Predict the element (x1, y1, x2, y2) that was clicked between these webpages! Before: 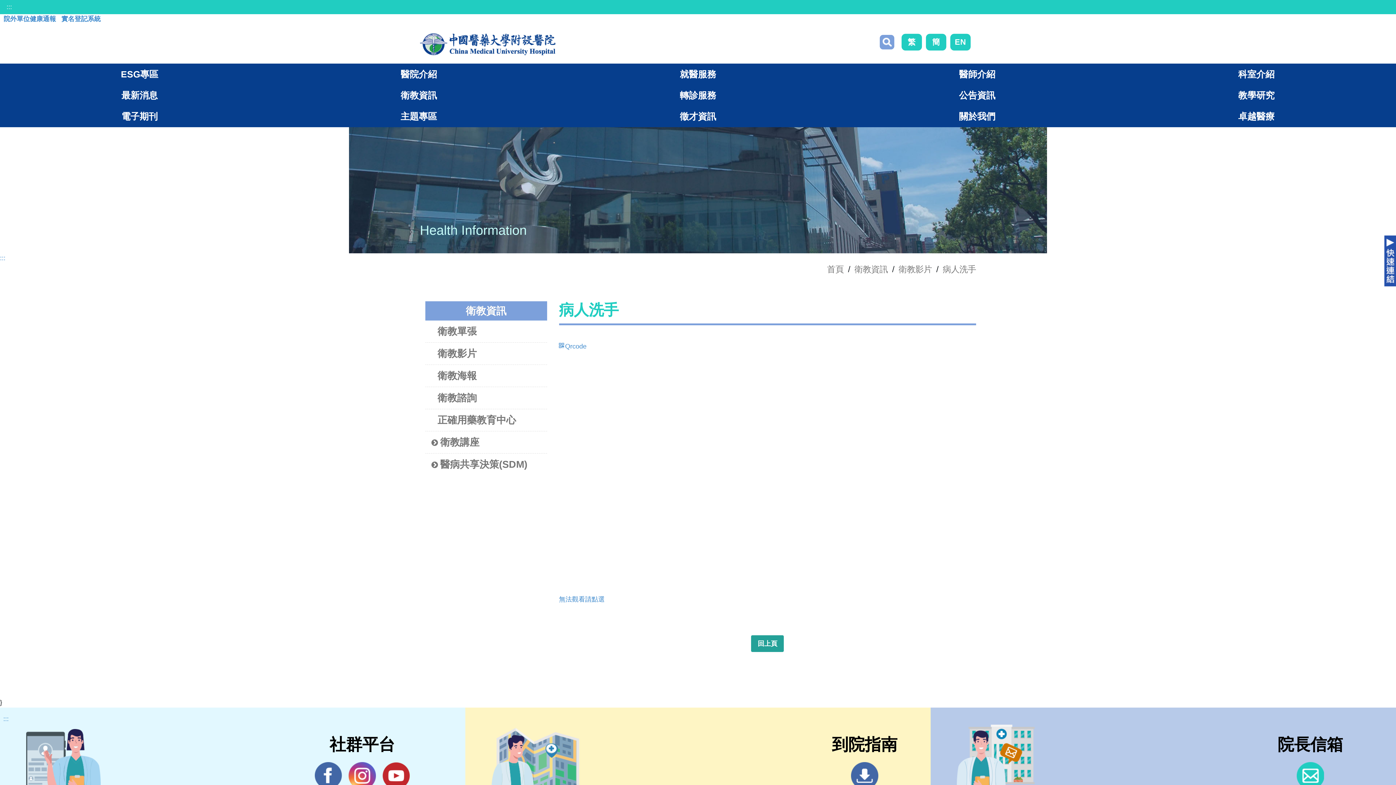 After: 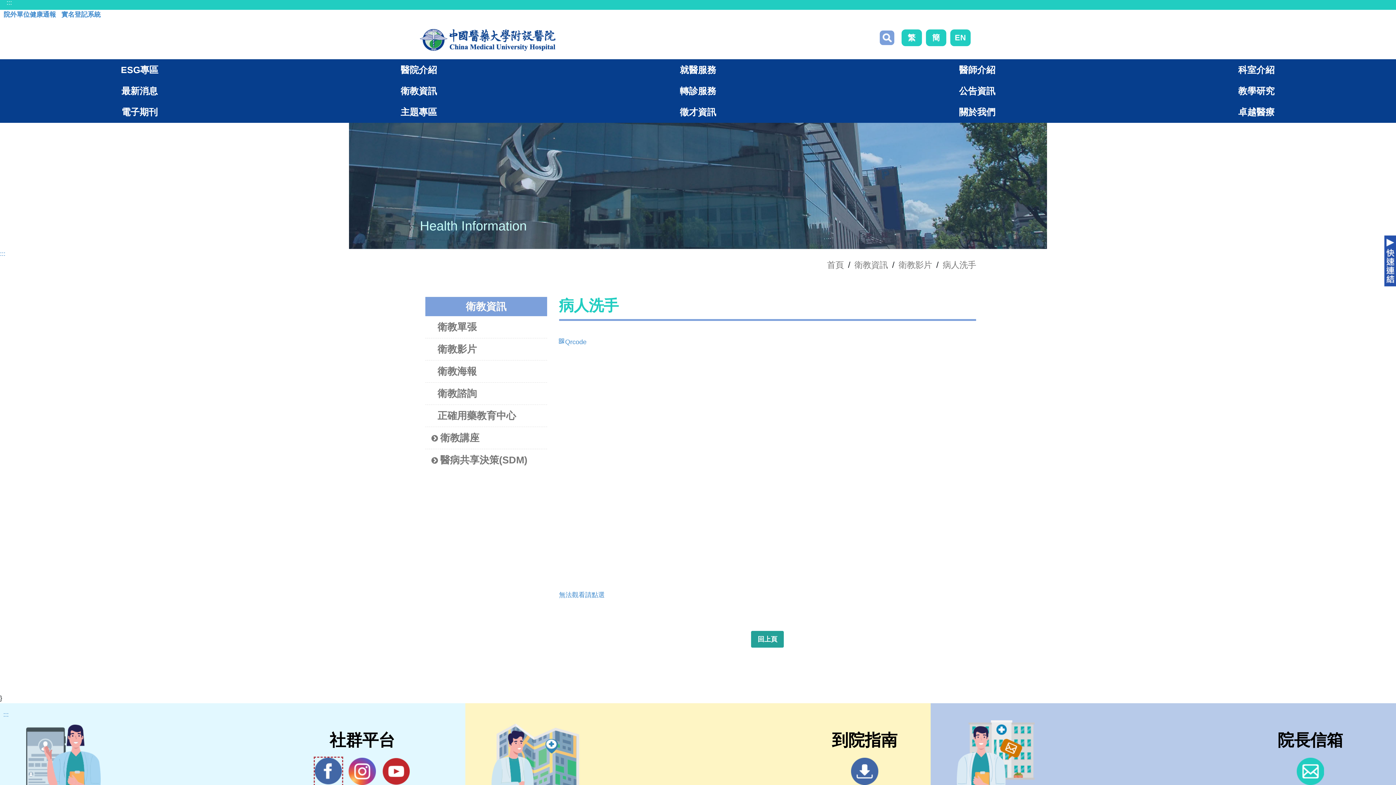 Action: label:  Facebook bbox: (314, 762, 342, 789)